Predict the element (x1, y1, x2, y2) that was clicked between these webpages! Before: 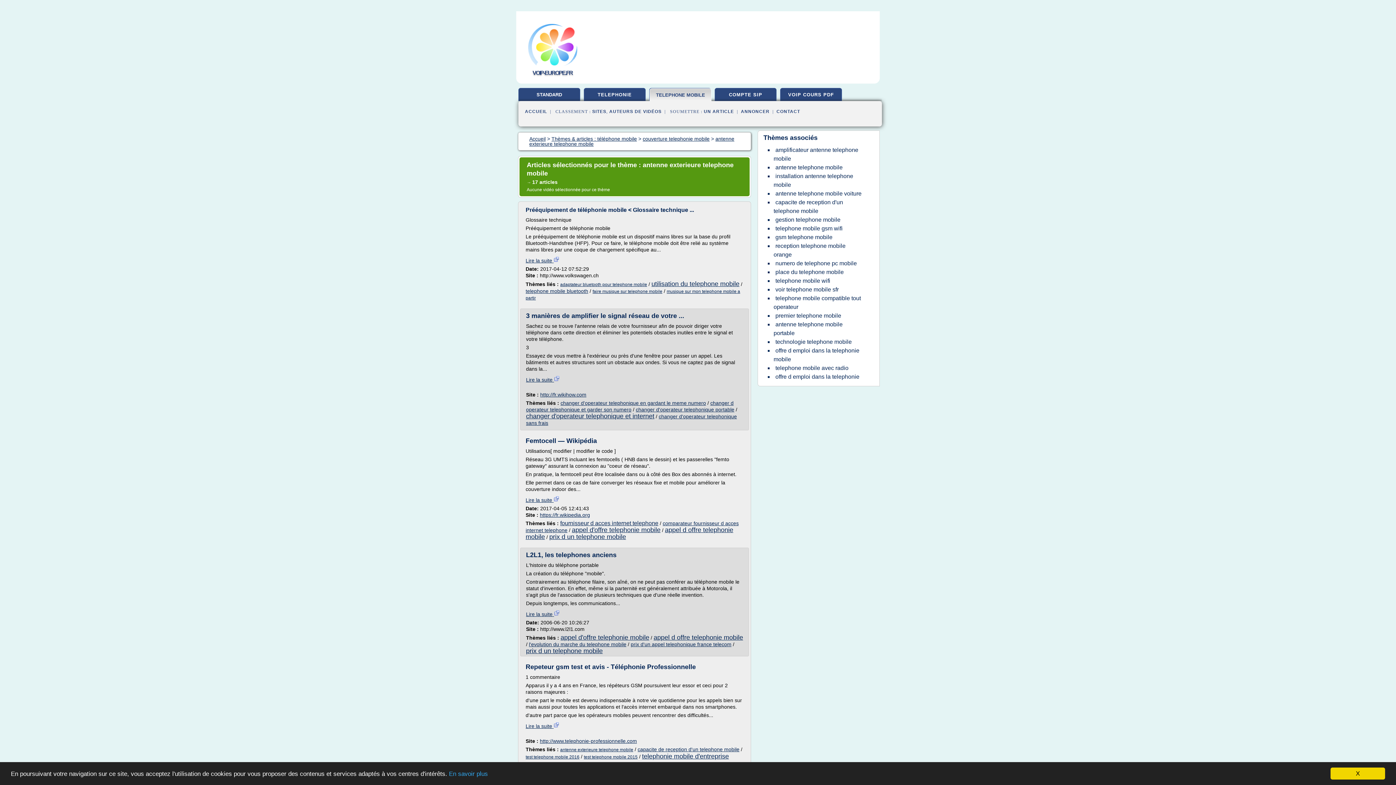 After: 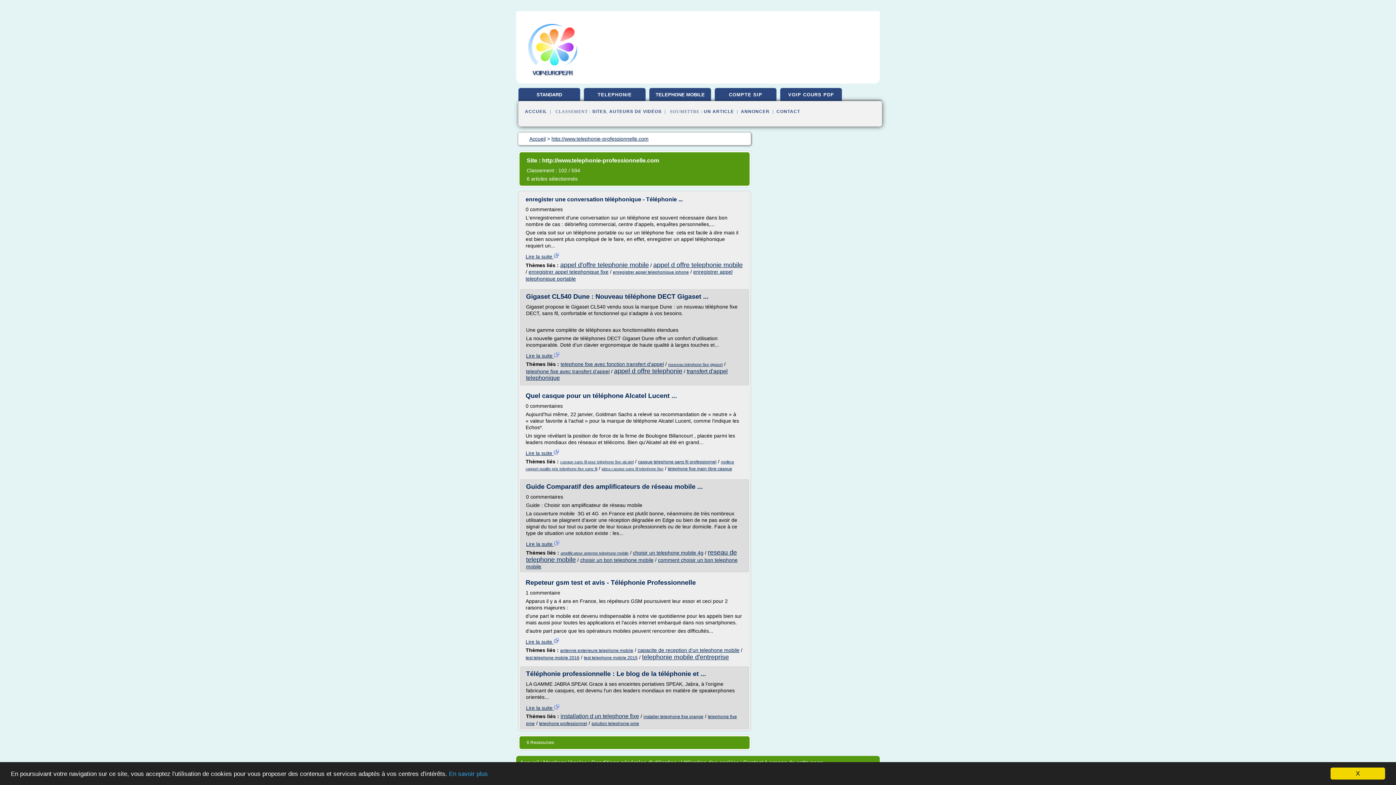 Action: bbox: (540, 738, 637, 744) label: http://www.telephonie-professionnelle.com